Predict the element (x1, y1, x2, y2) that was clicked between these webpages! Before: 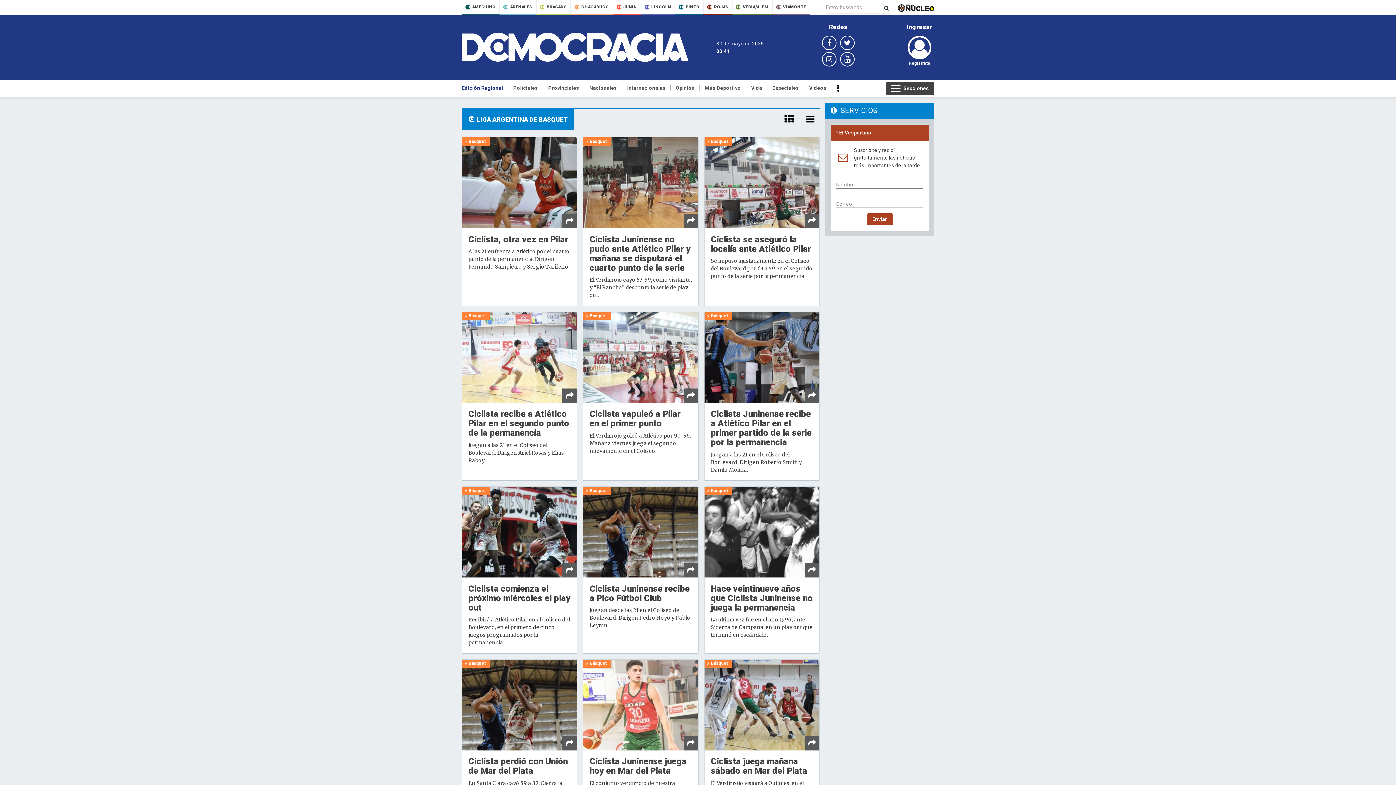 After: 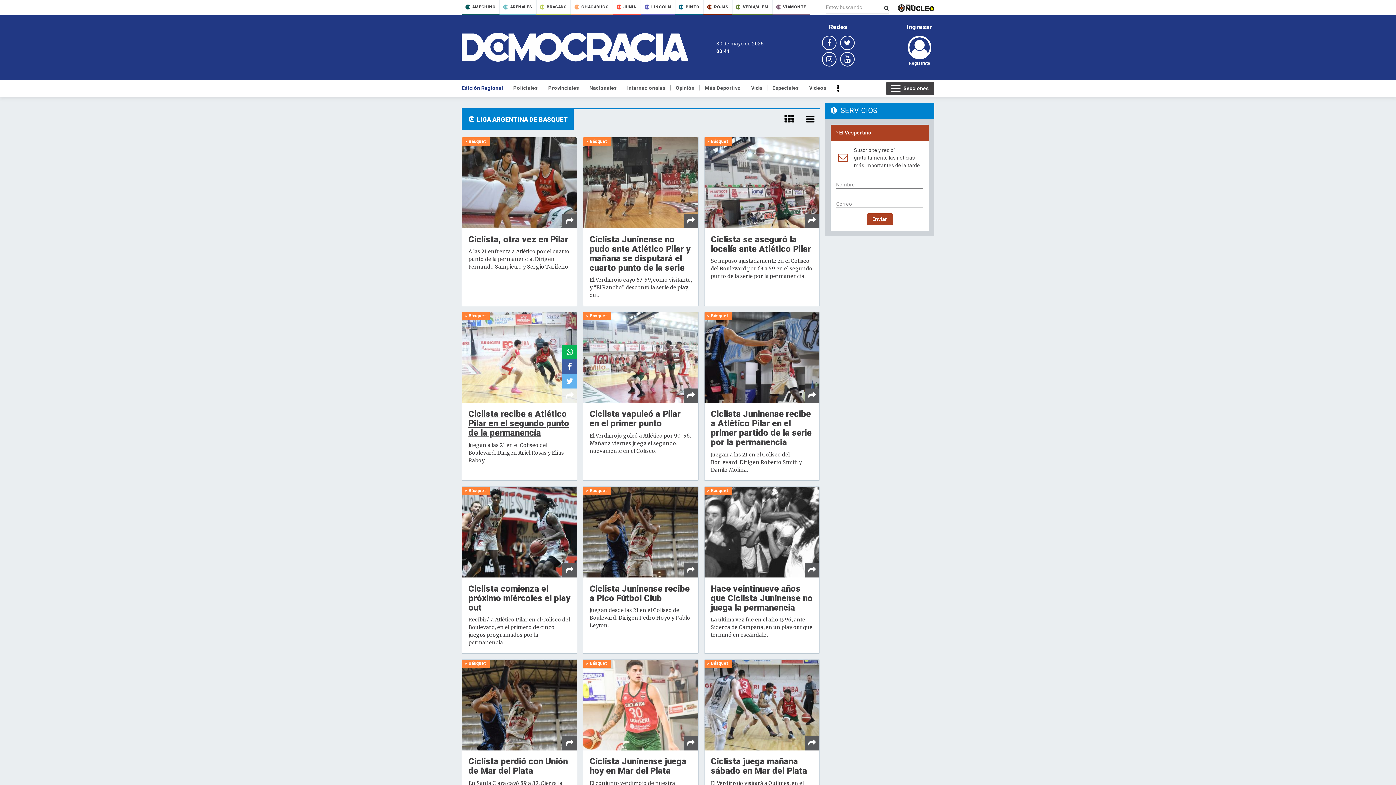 Action: bbox: (562, 388, 577, 403)